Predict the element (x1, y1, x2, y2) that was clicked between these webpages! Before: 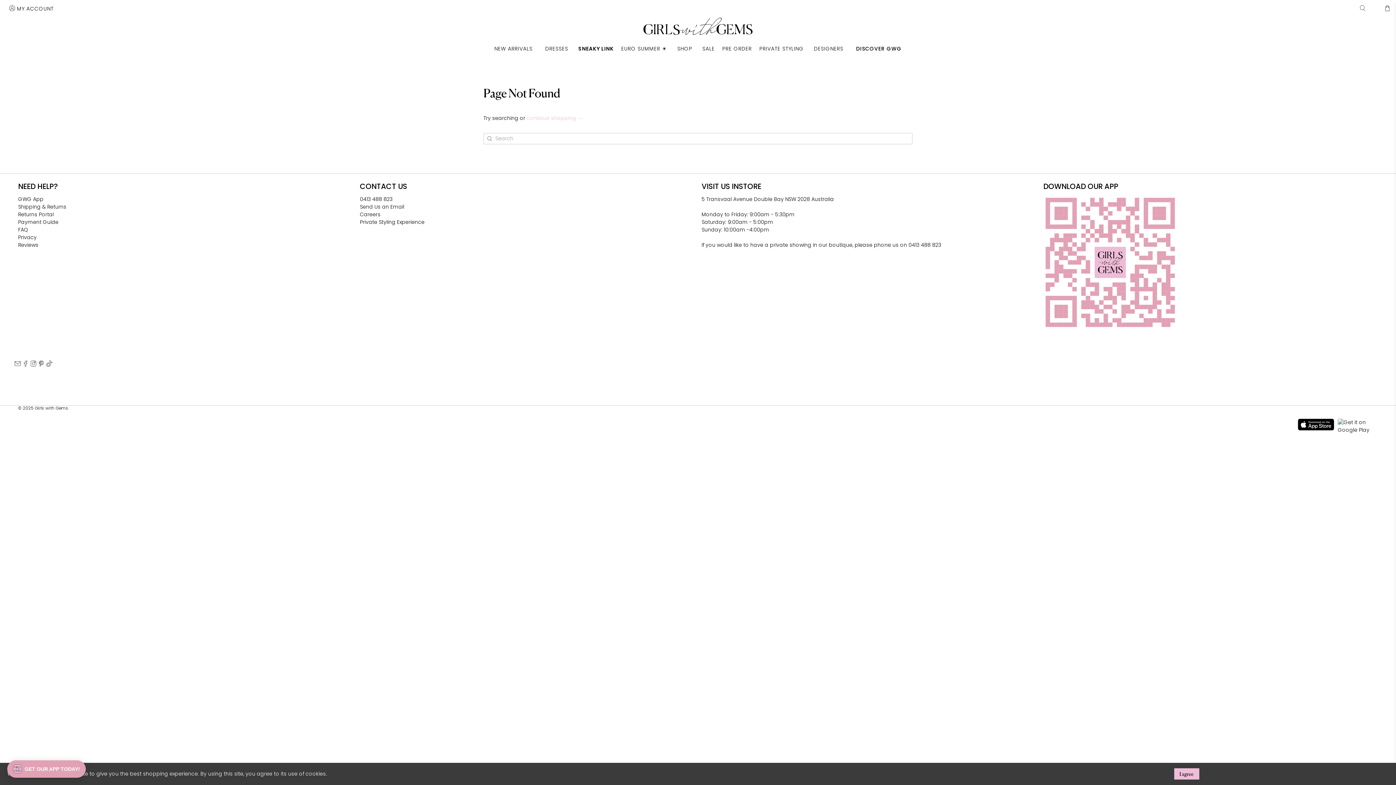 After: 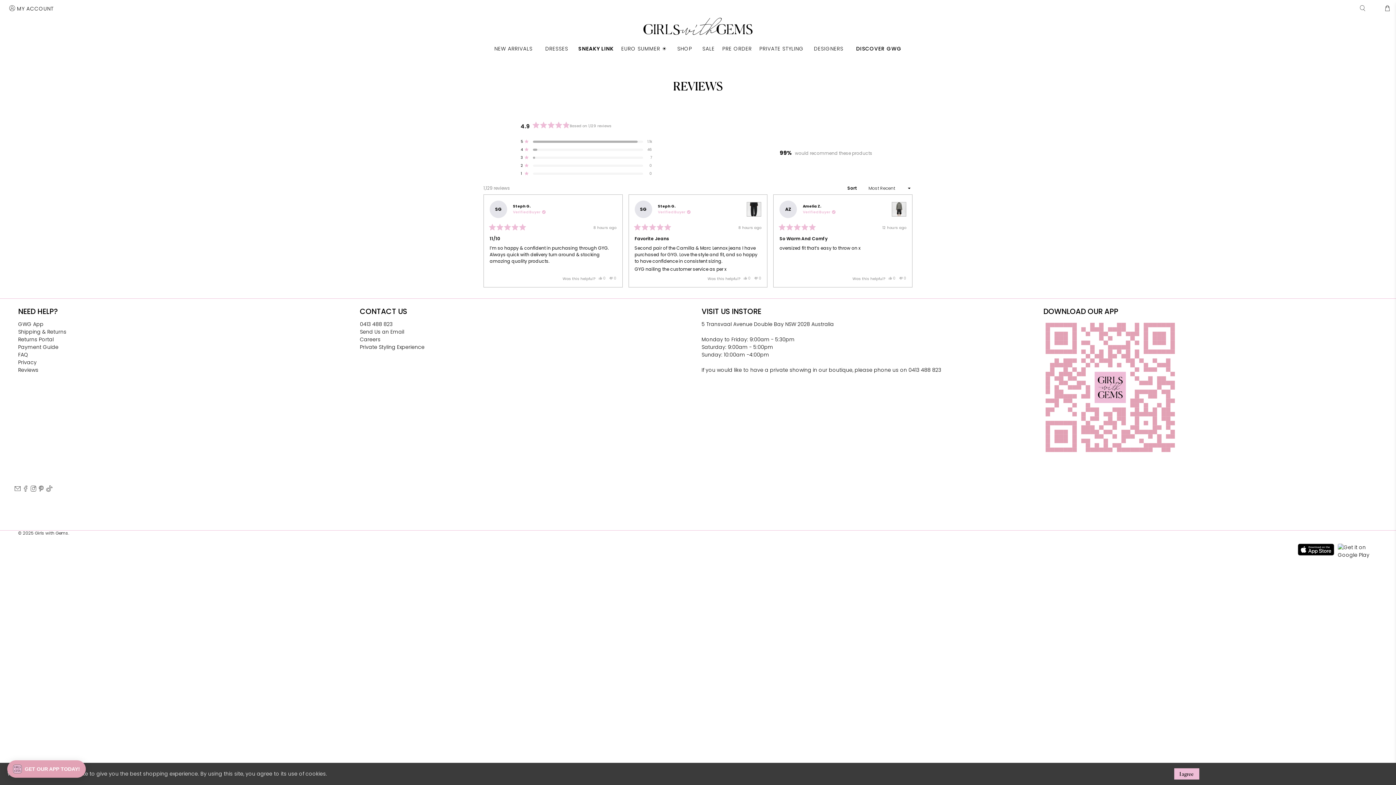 Action: bbox: (18, 241, 38, 248) label: Reviews